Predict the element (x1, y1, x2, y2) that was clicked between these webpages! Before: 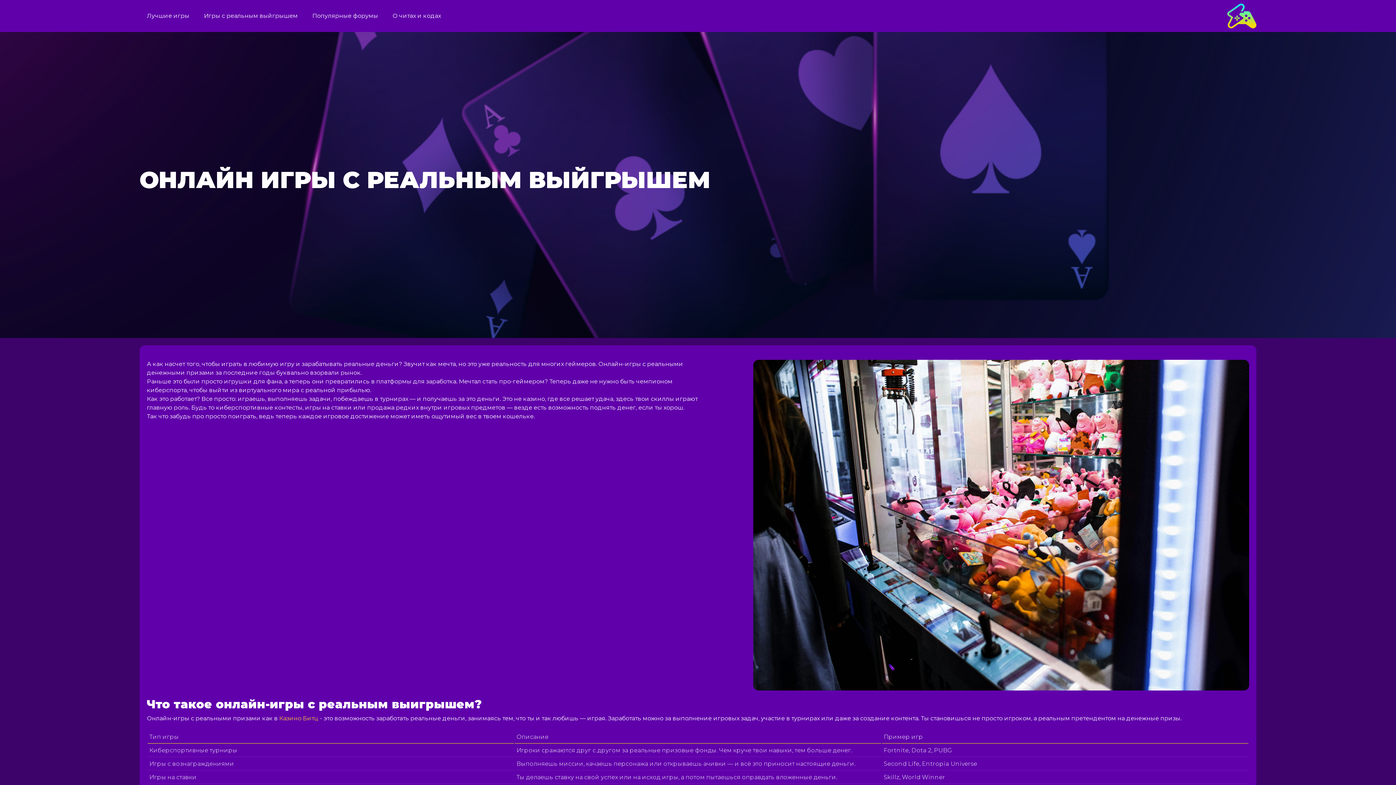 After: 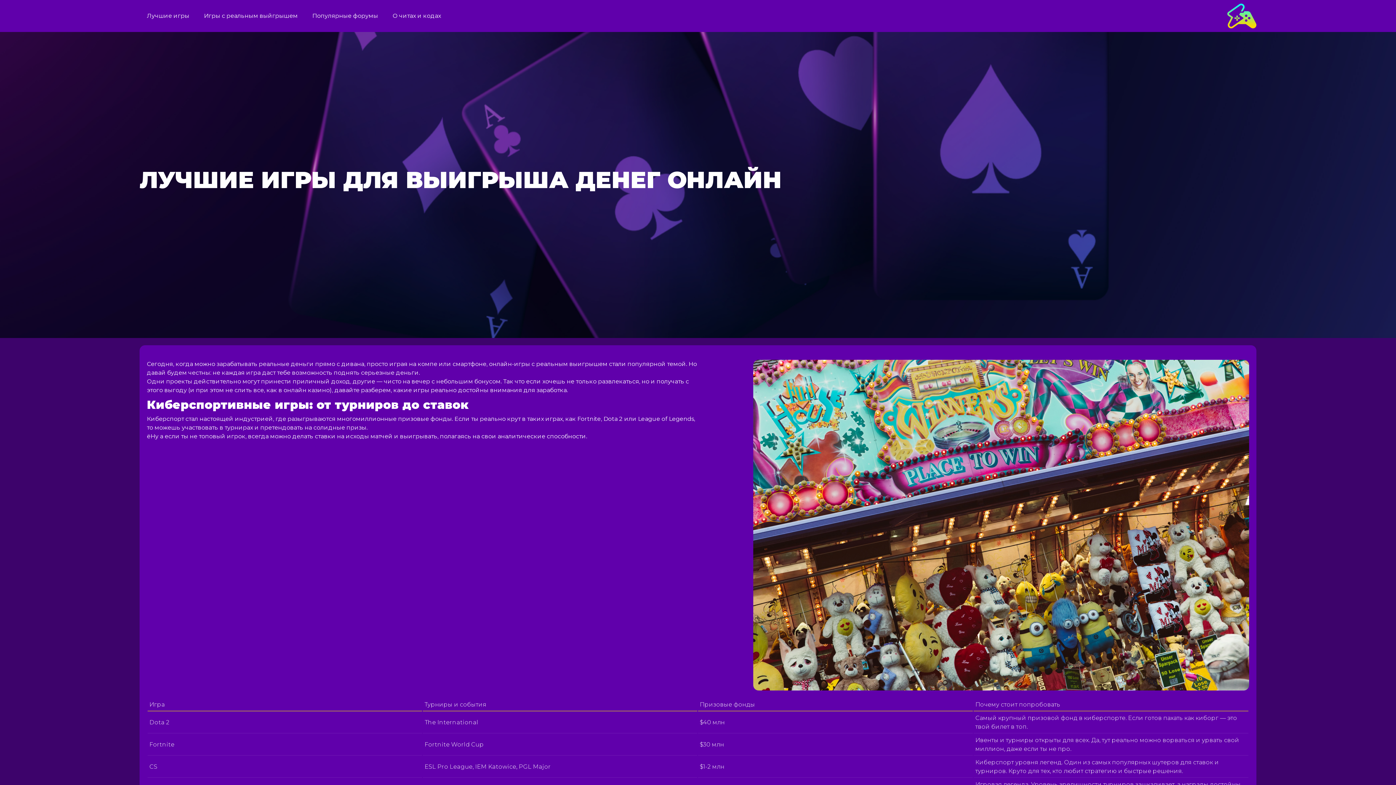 Action: label: Лучшие игры bbox: (143, 0, 193, 32)